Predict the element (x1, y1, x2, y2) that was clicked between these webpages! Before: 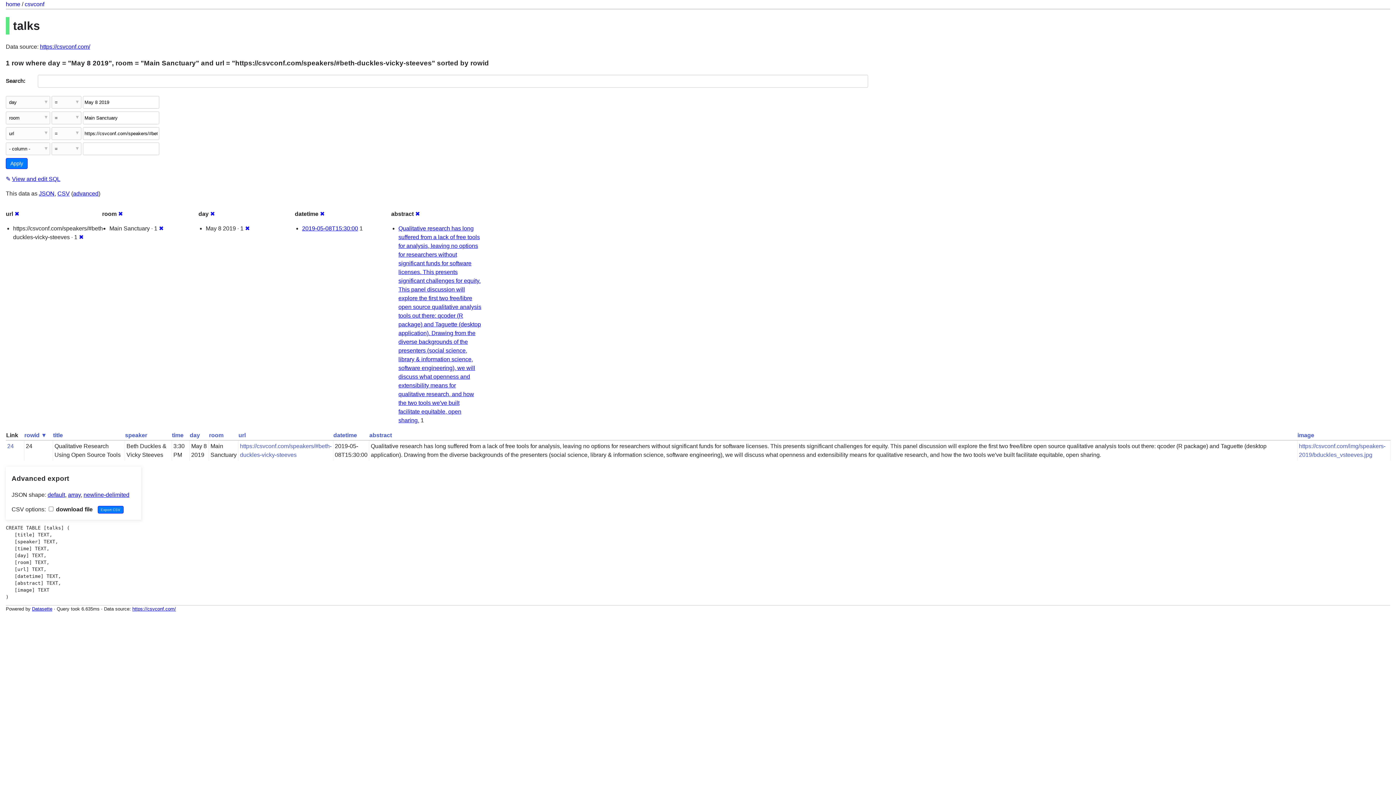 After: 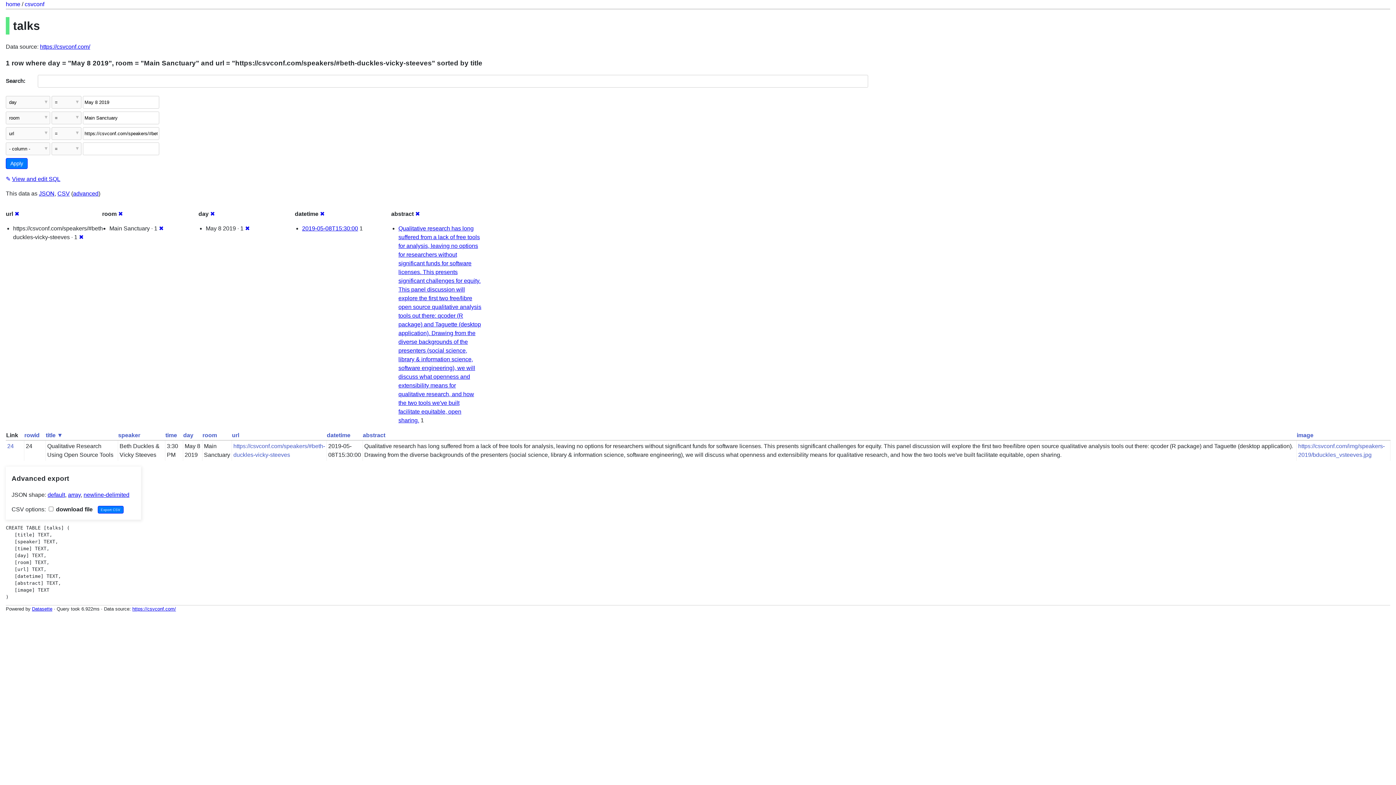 Action: label: title bbox: (53, 432, 62, 438)